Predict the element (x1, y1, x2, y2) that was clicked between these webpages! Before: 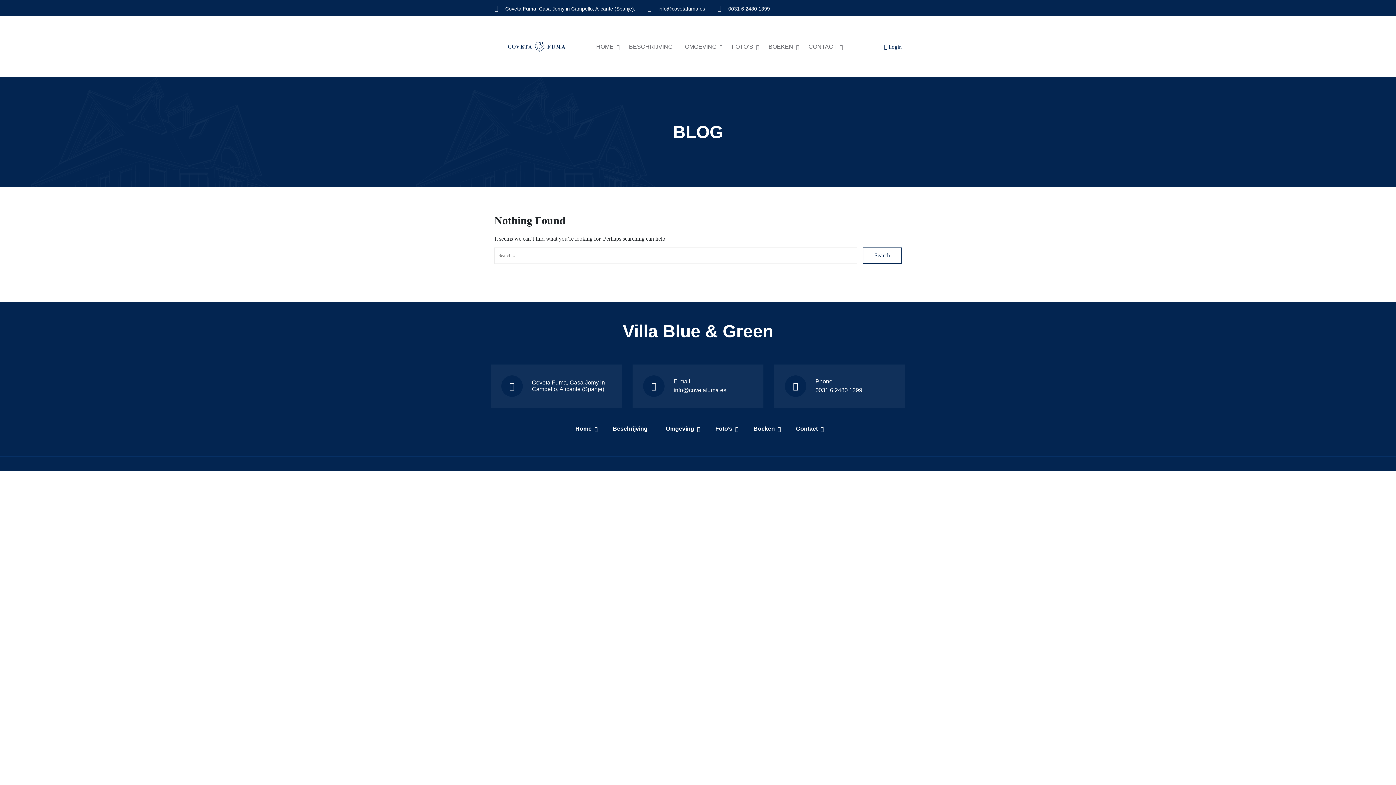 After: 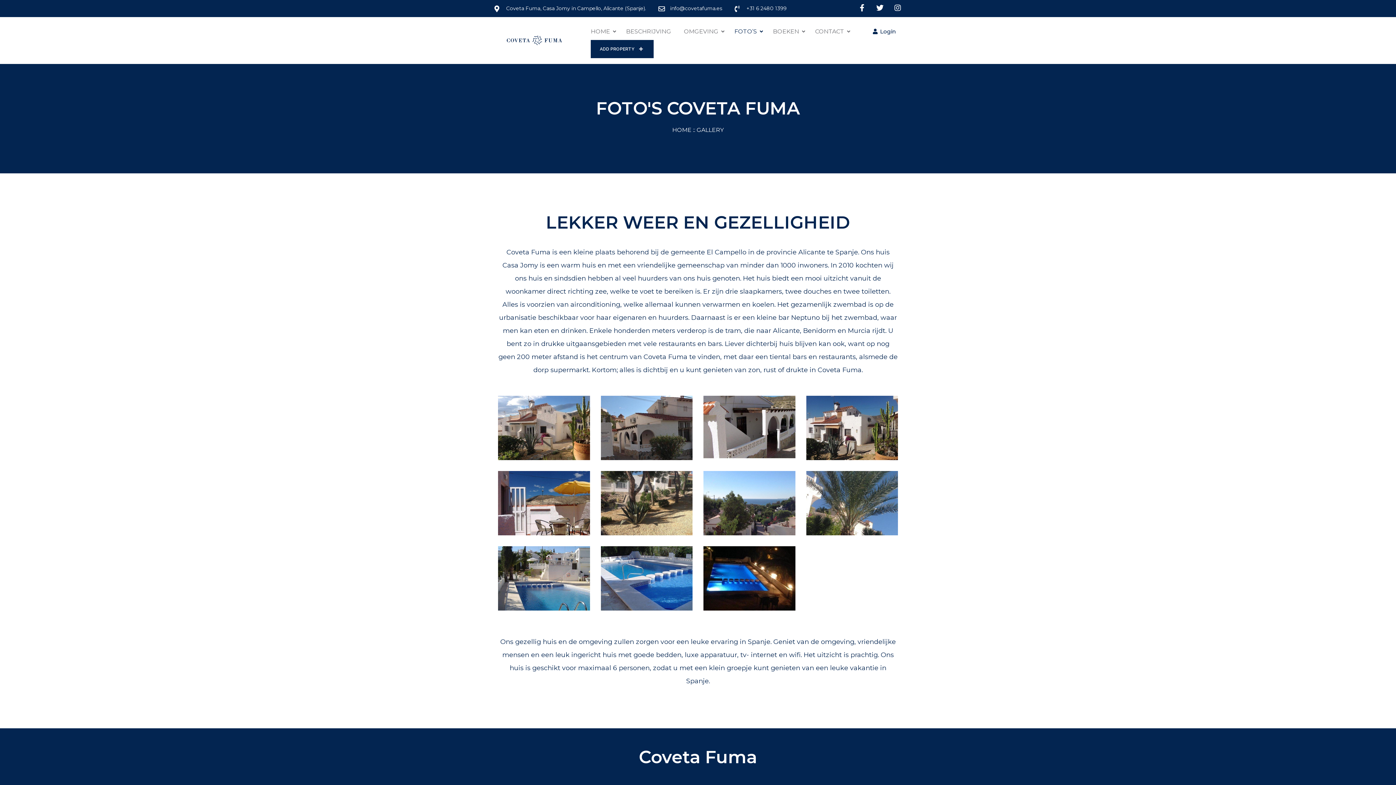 Action: label: FOTO’S bbox: (726, 38, 761, 55)